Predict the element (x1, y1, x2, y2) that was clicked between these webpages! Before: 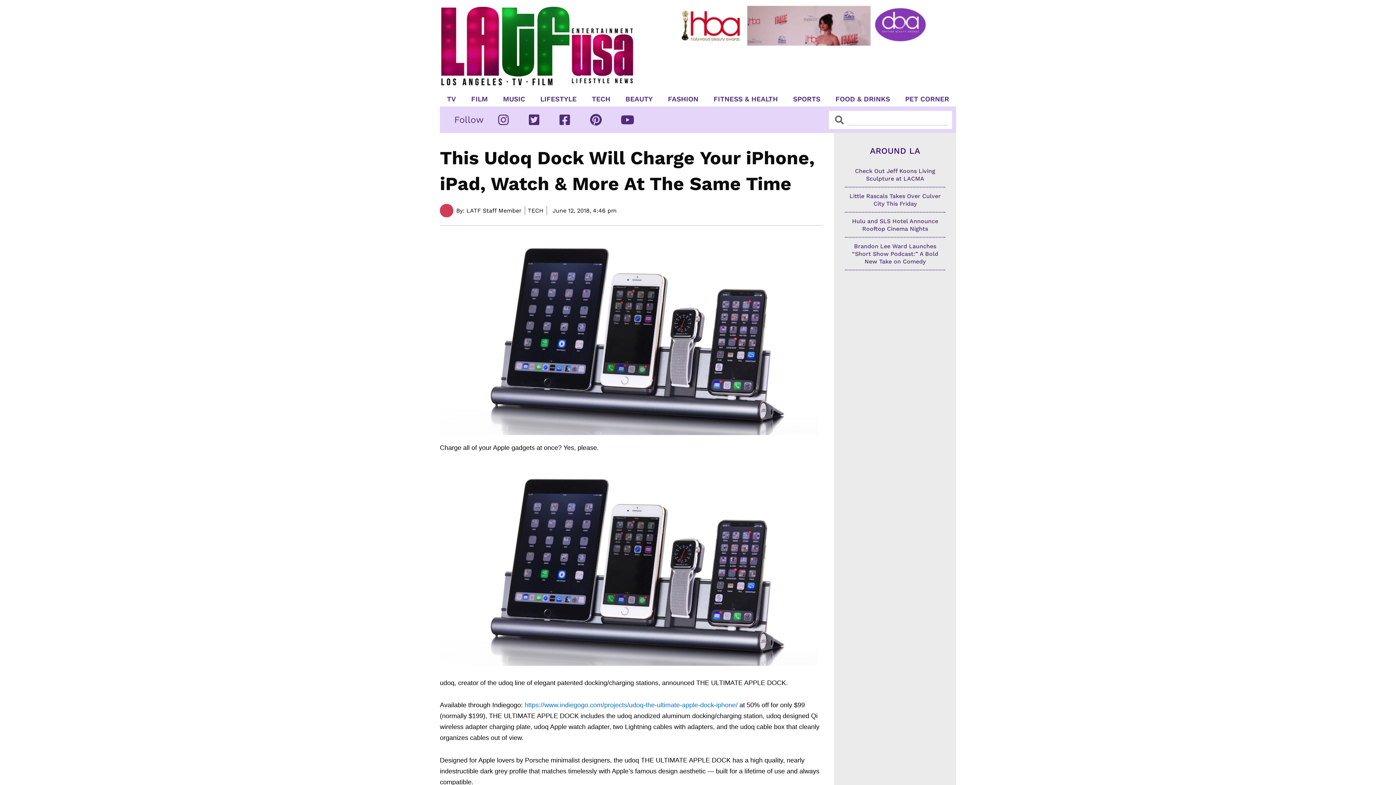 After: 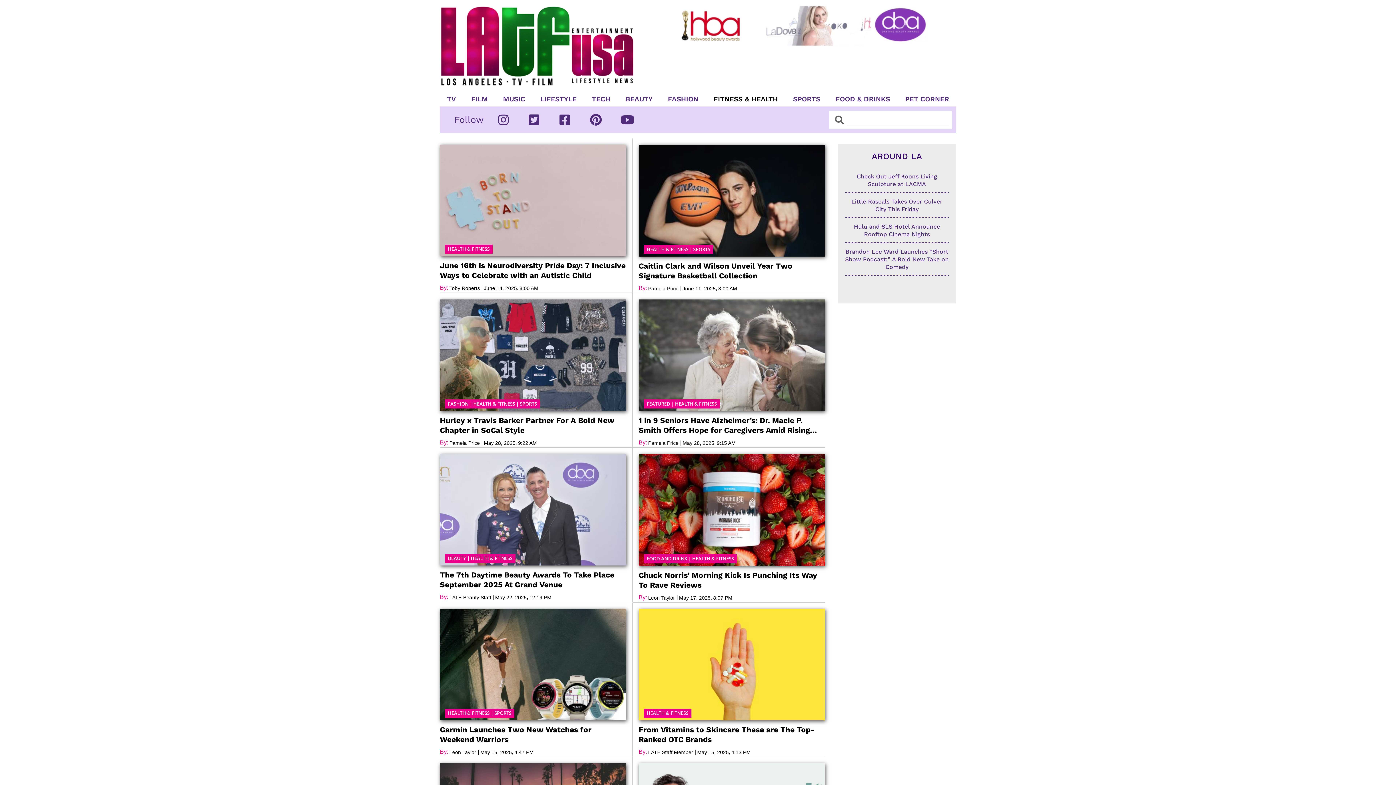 Action: bbox: (707, 95, 784, 102) label: FITNESS & HEALTH